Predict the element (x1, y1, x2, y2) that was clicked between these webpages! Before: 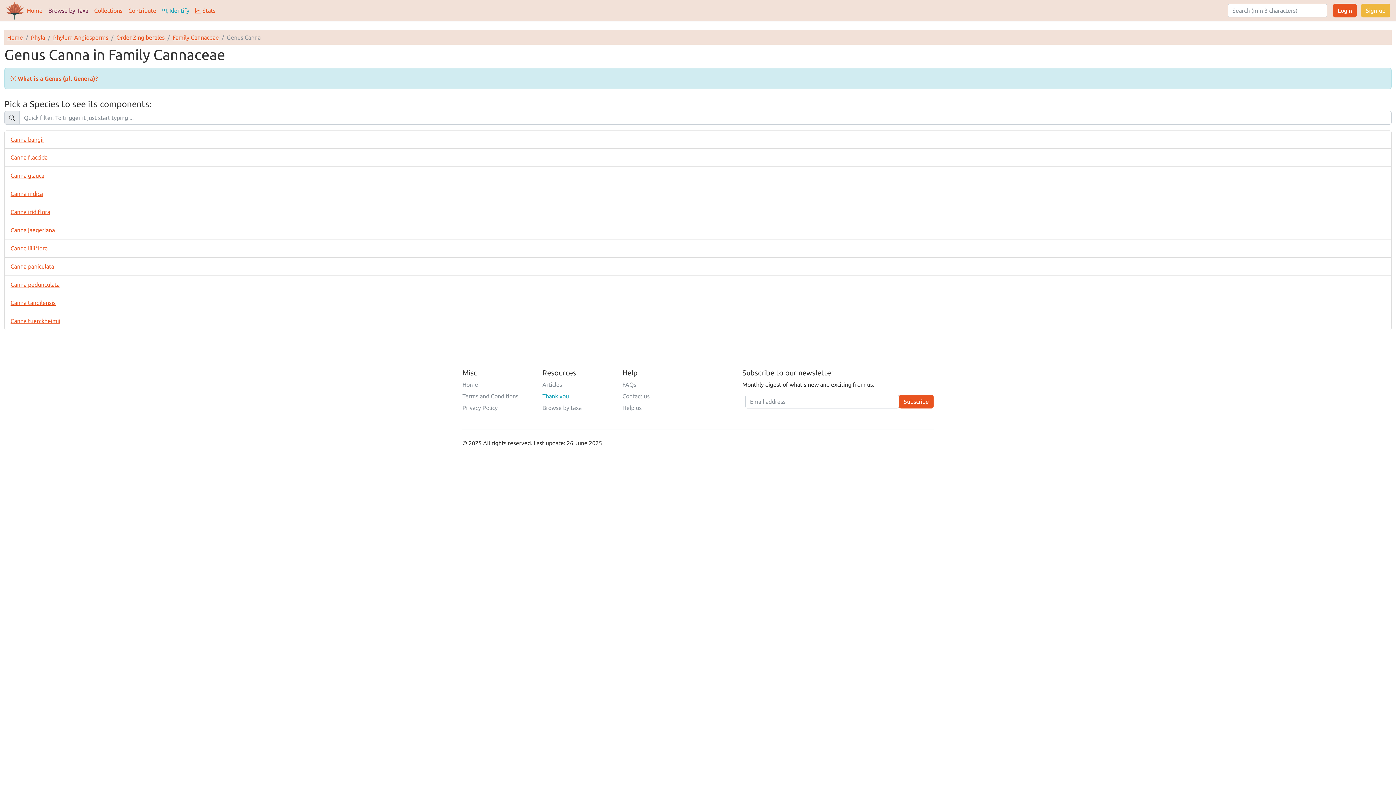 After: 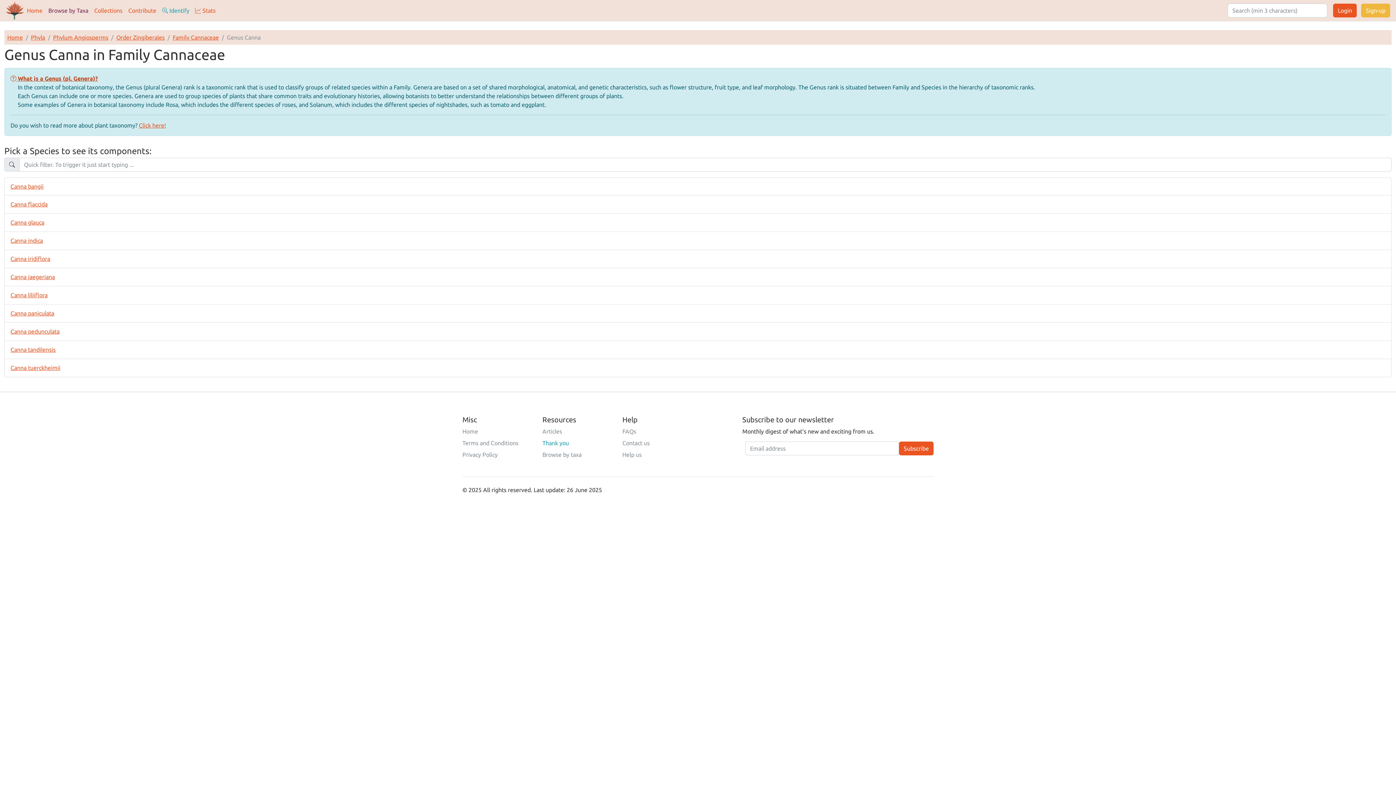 Action: label:  What is a Genus (pl. Genera)? bbox: (10, 75, 97, 81)